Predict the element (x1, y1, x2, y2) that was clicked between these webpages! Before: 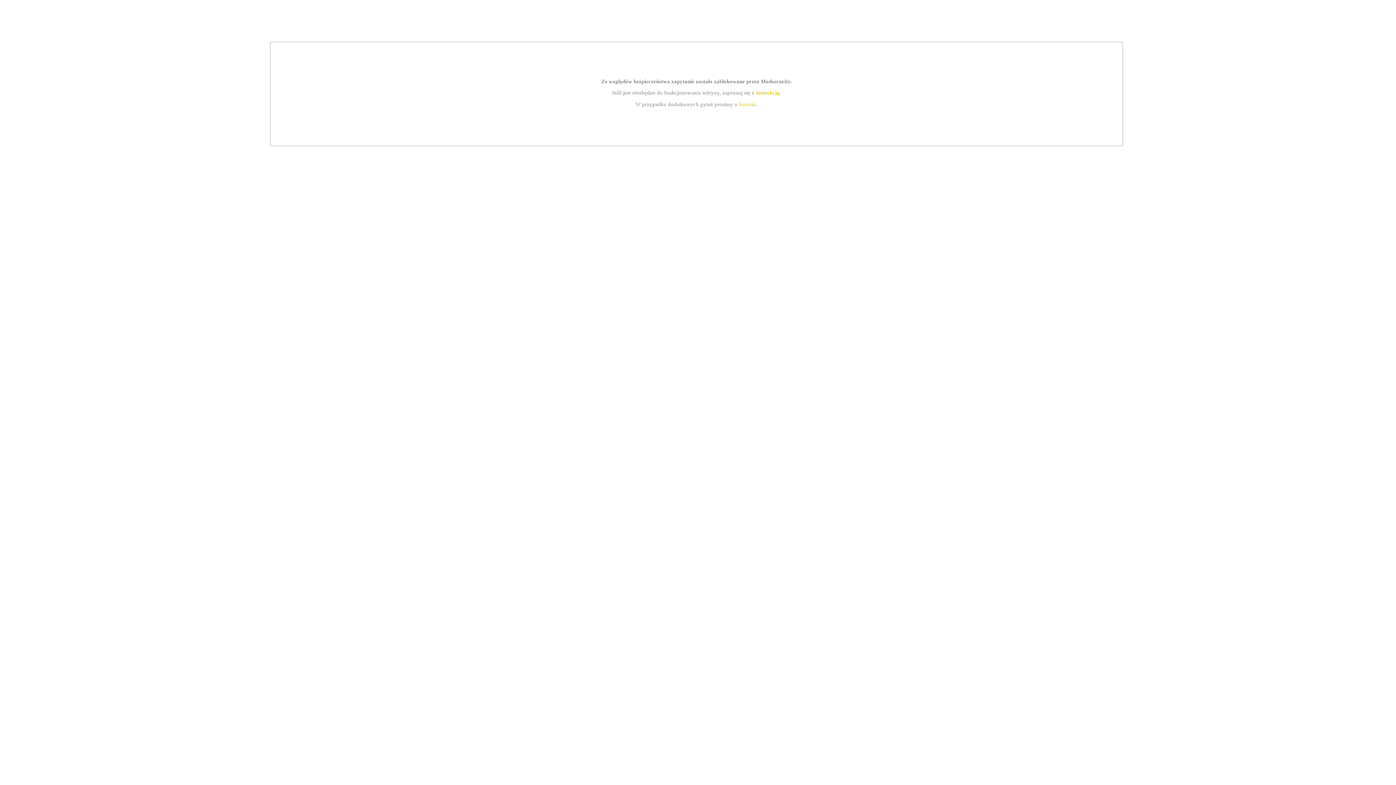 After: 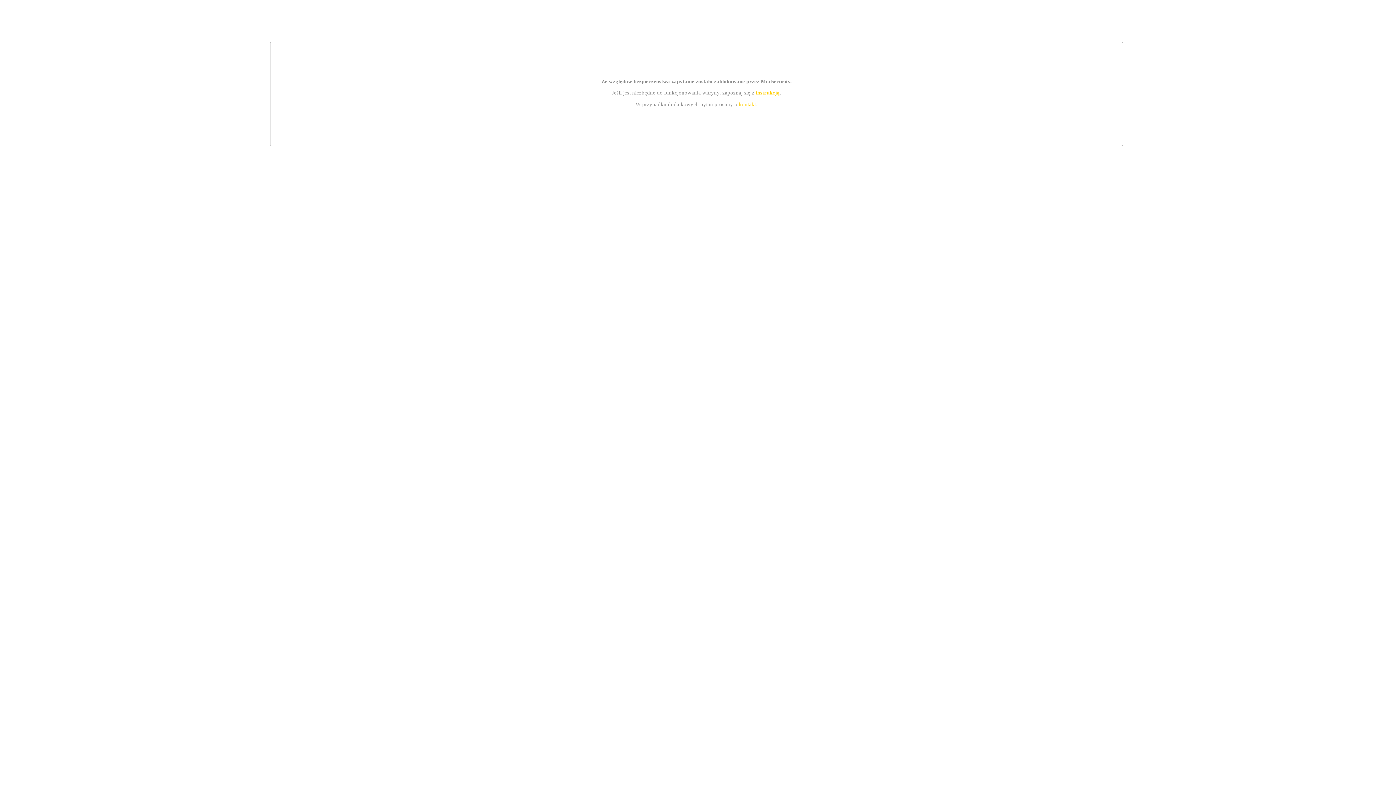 Action: bbox: (755, 89, 779, 95) label: instrukcją